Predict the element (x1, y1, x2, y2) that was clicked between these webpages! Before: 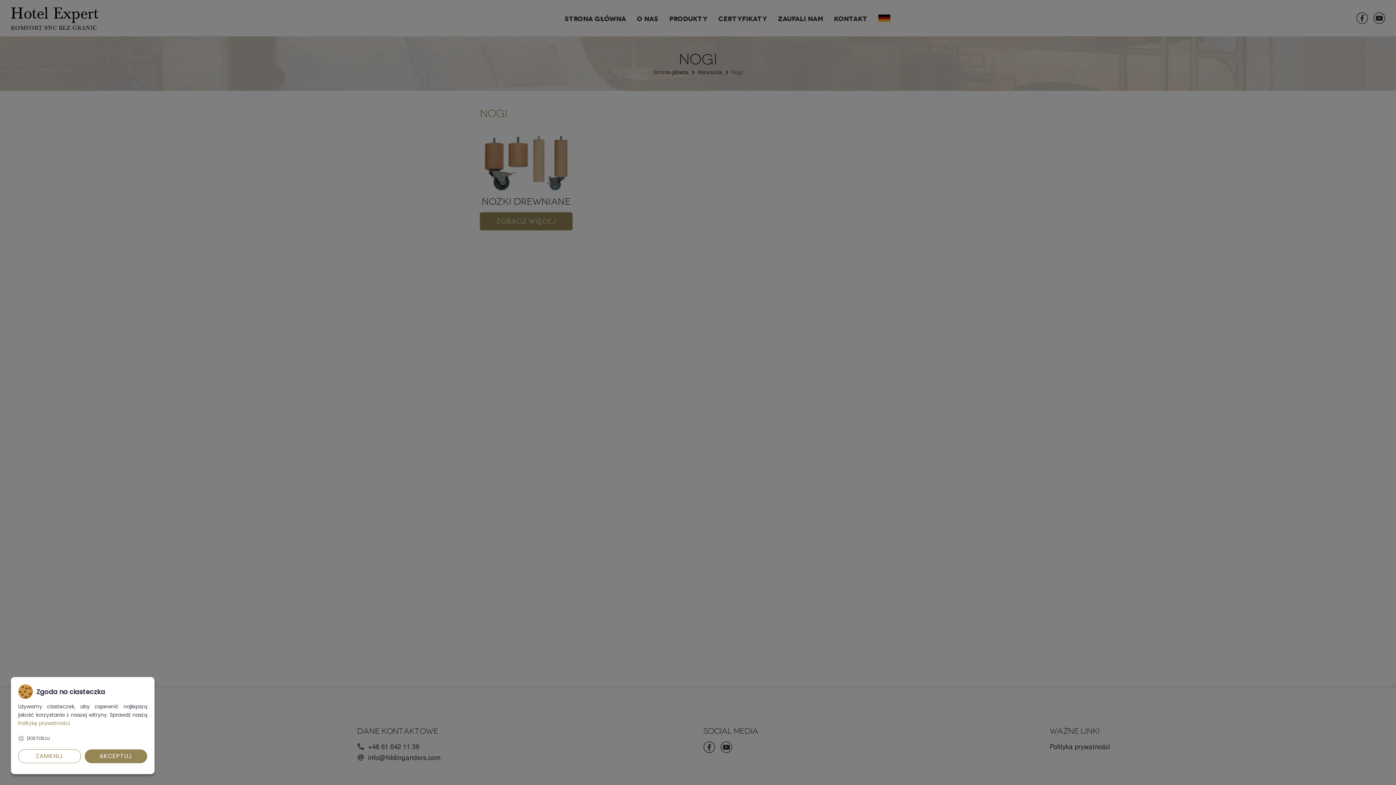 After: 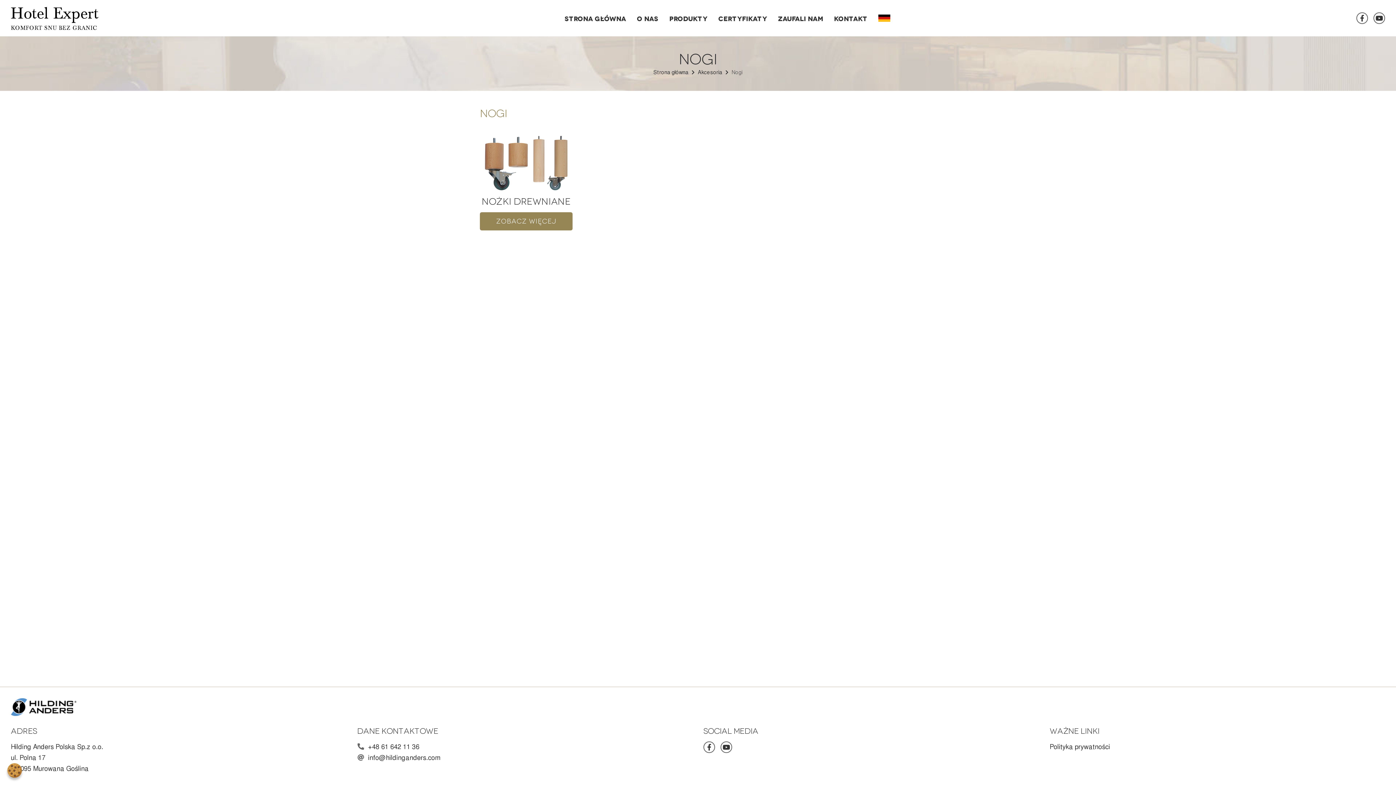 Action: label: ZAMKNIJ bbox: (18, 749, 80, 763)